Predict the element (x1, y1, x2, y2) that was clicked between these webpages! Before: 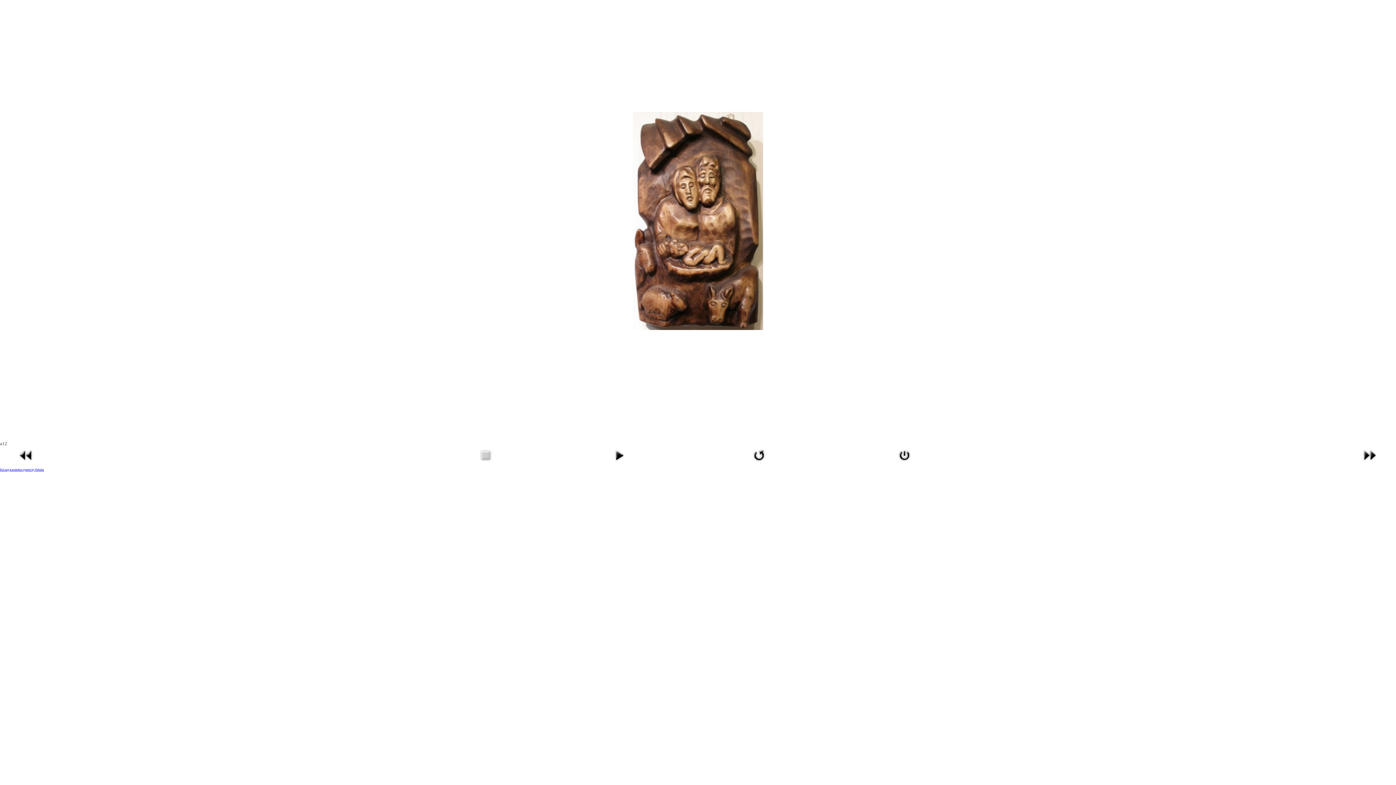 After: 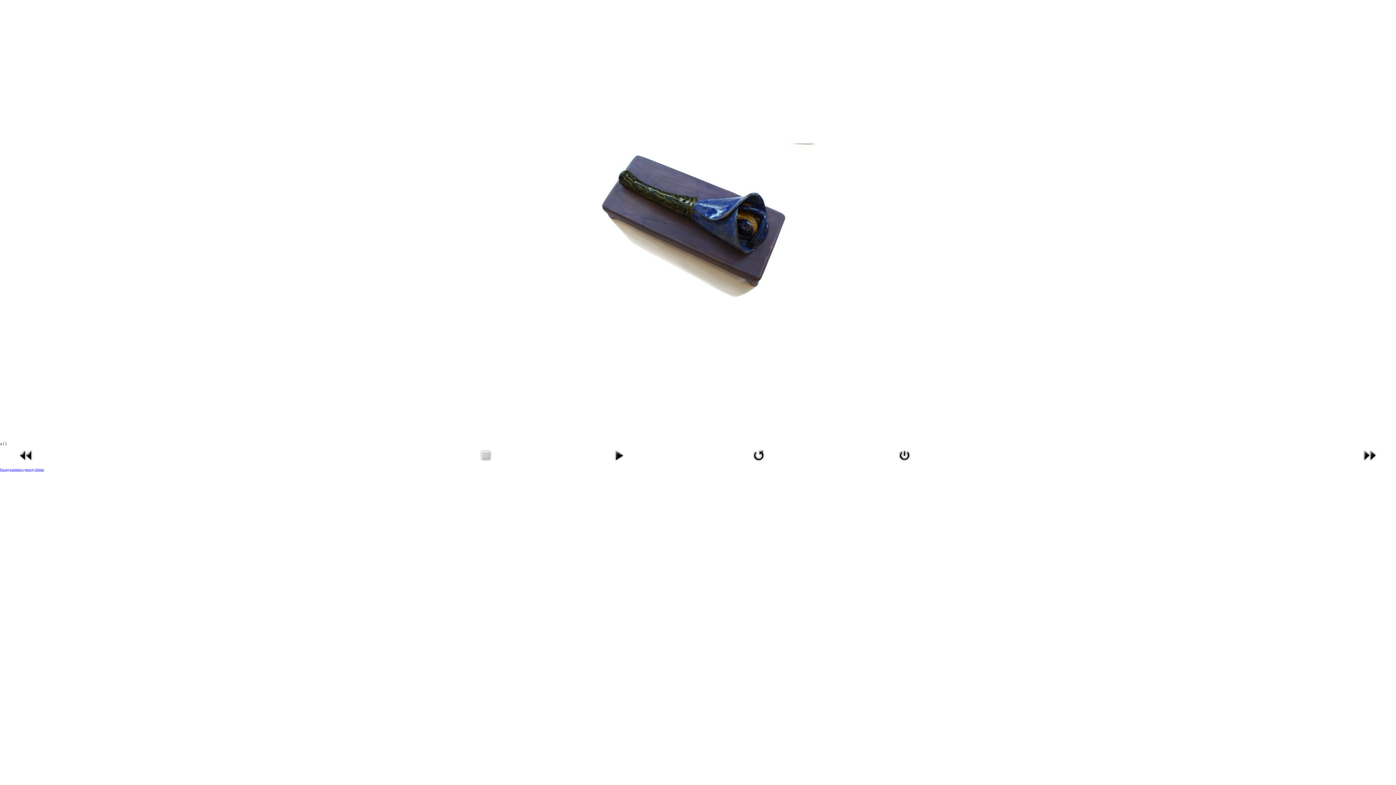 Action: bbox: (17, 459, 34, 465)